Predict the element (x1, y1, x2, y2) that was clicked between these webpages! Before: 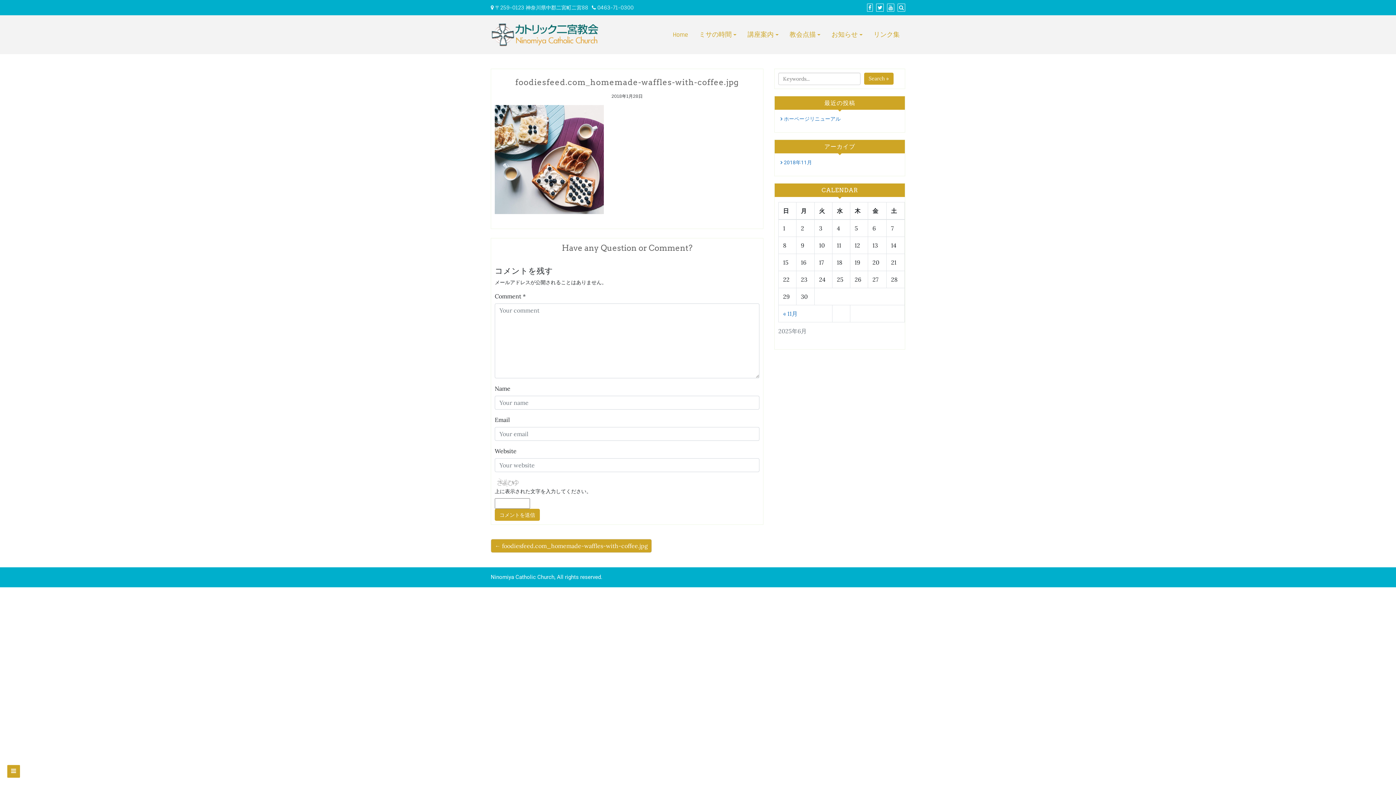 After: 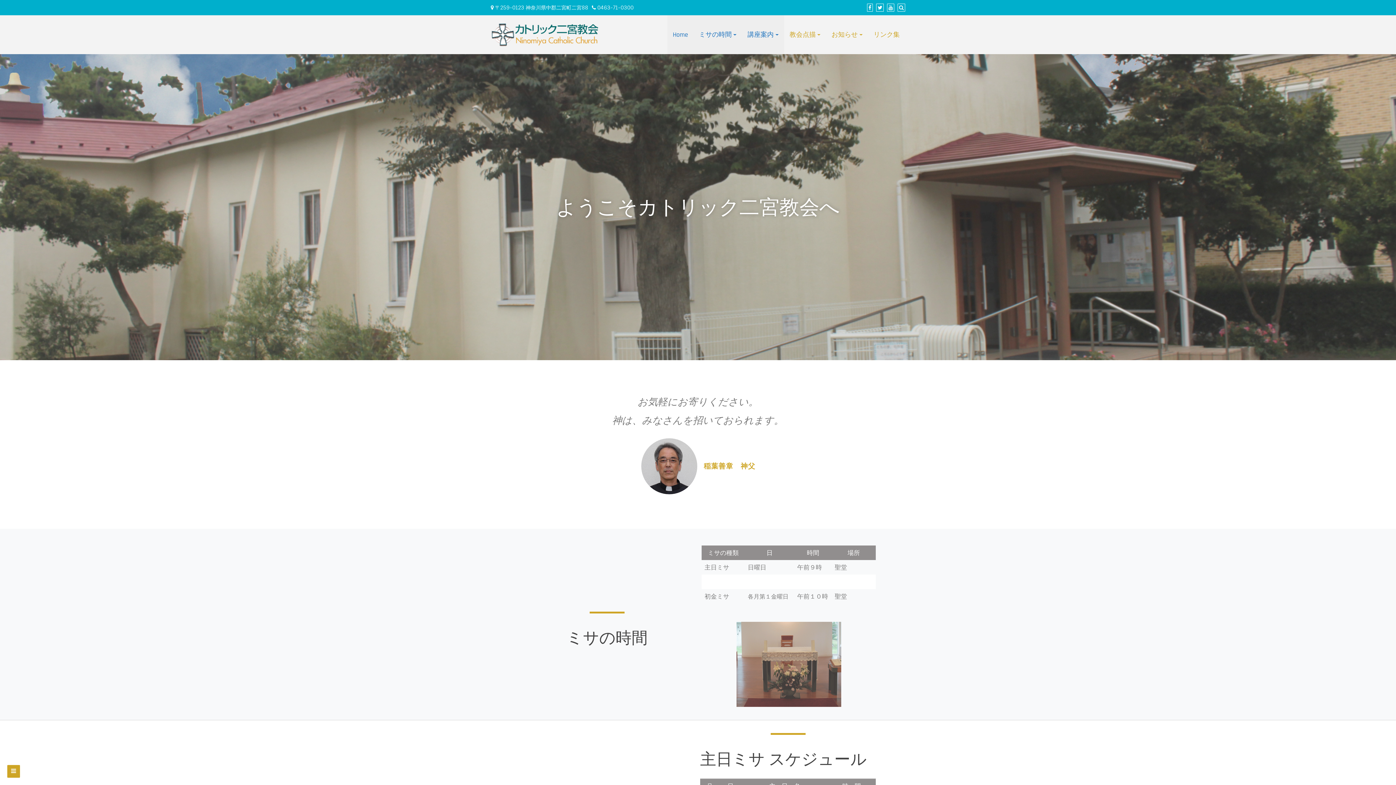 Action: bbox: (667, 15, 693, 54) label: Home